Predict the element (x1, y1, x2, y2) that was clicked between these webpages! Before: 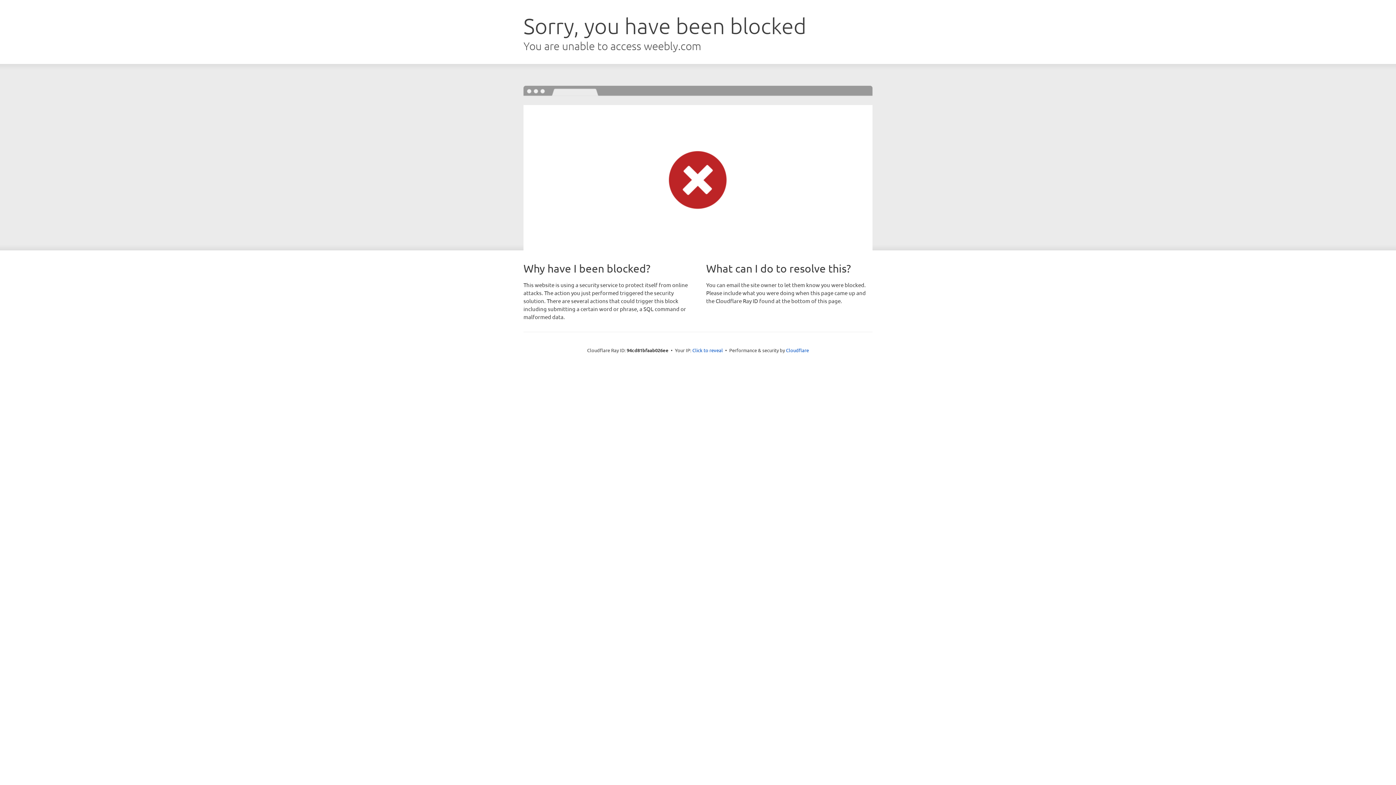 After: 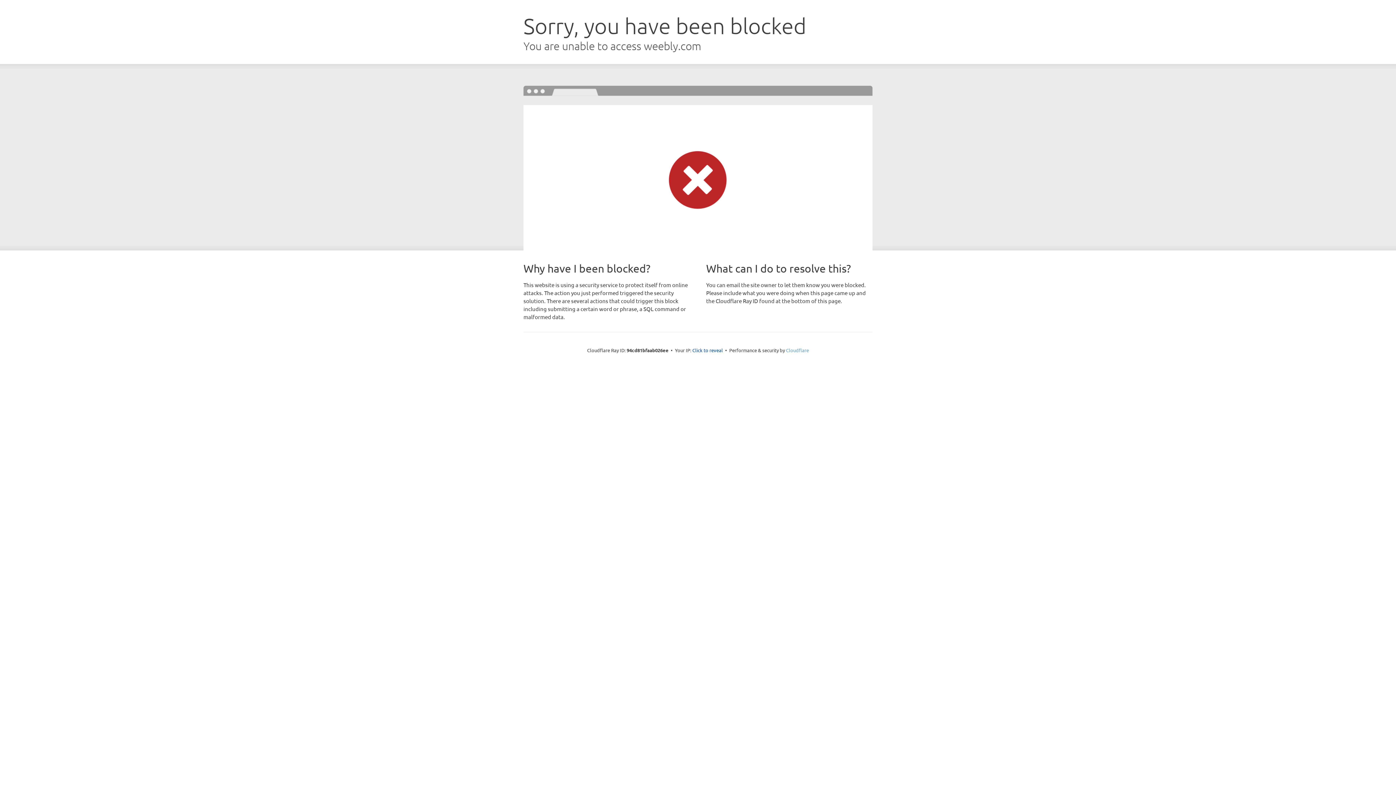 Action: bbox: (786, 347, 809, 353) label: Cloudflare